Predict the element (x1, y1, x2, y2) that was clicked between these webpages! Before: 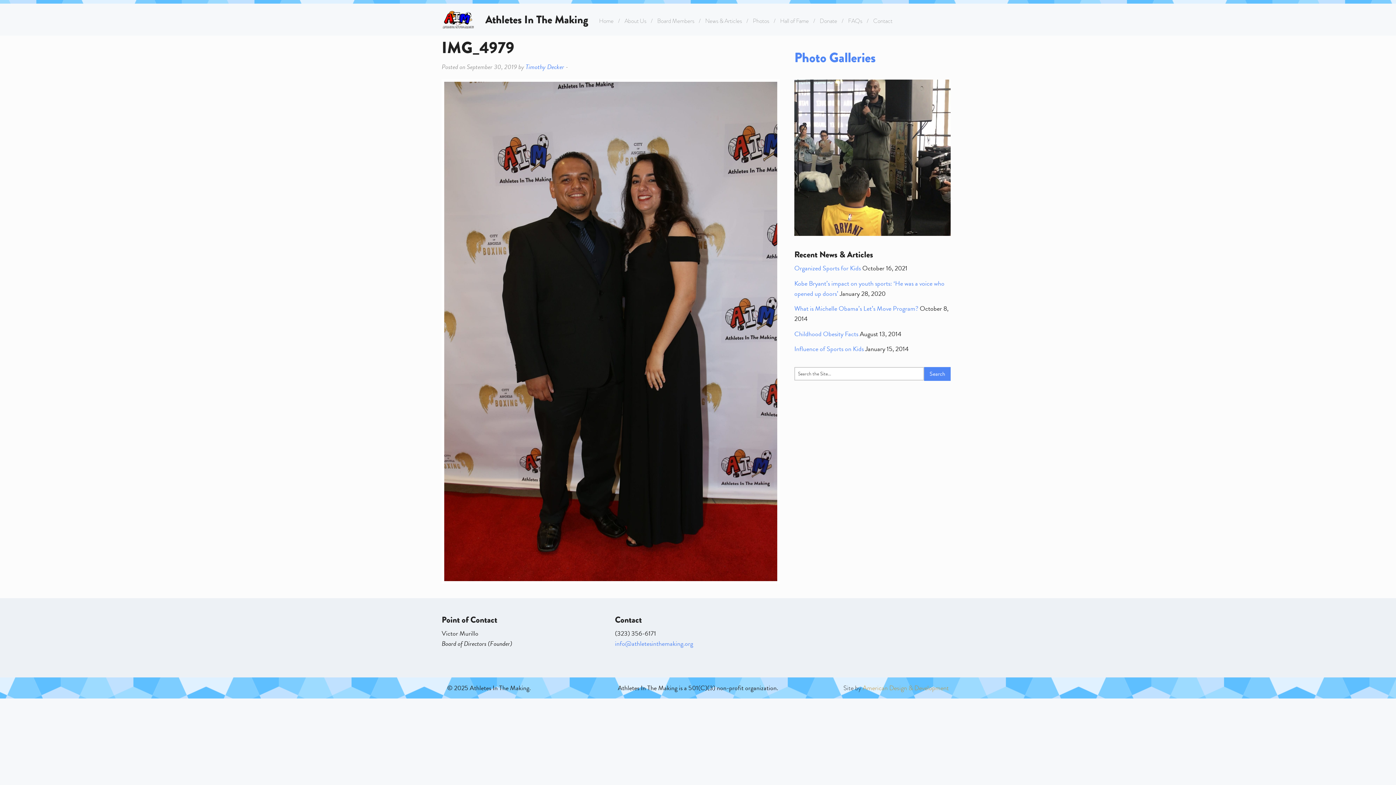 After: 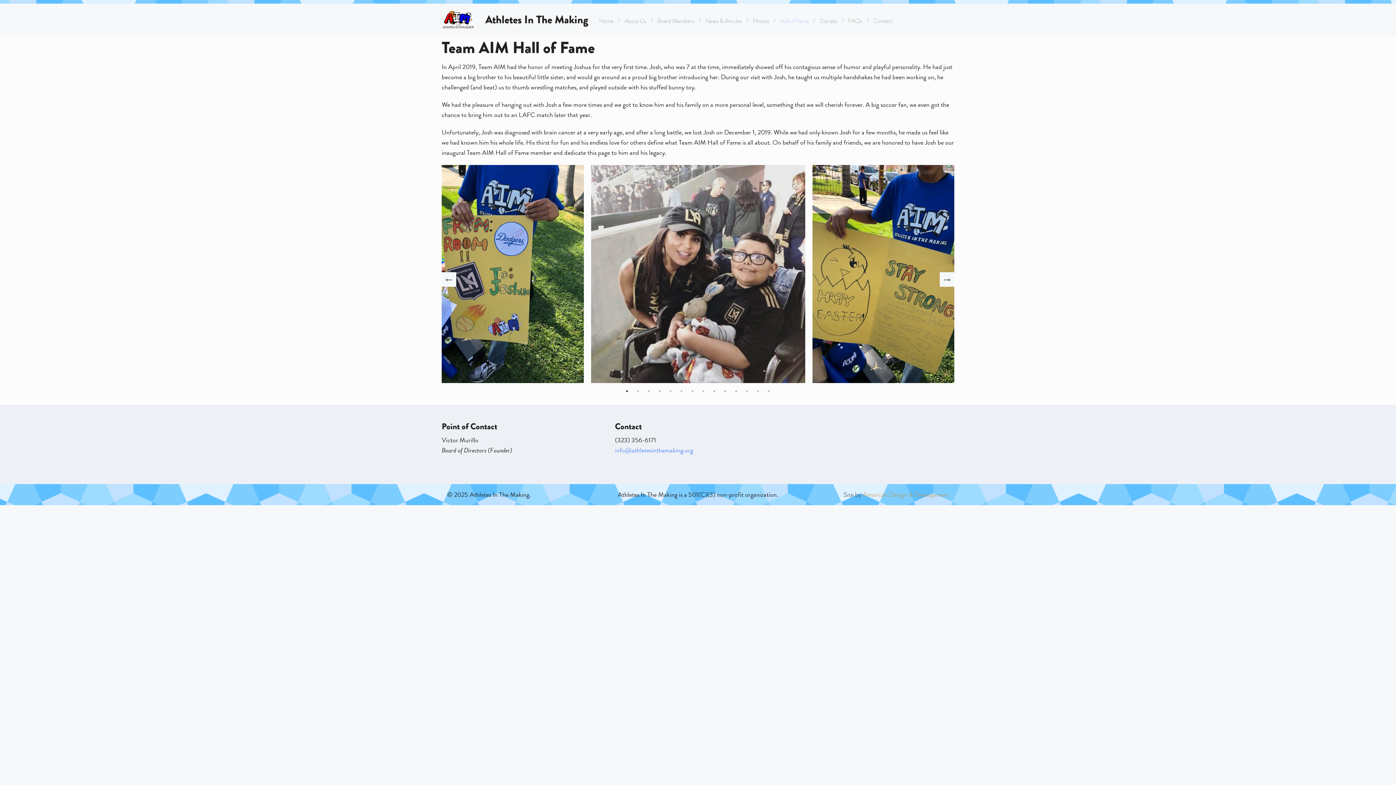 Action: bbox: (774, 12, 814, 29) label: Hall of Fame